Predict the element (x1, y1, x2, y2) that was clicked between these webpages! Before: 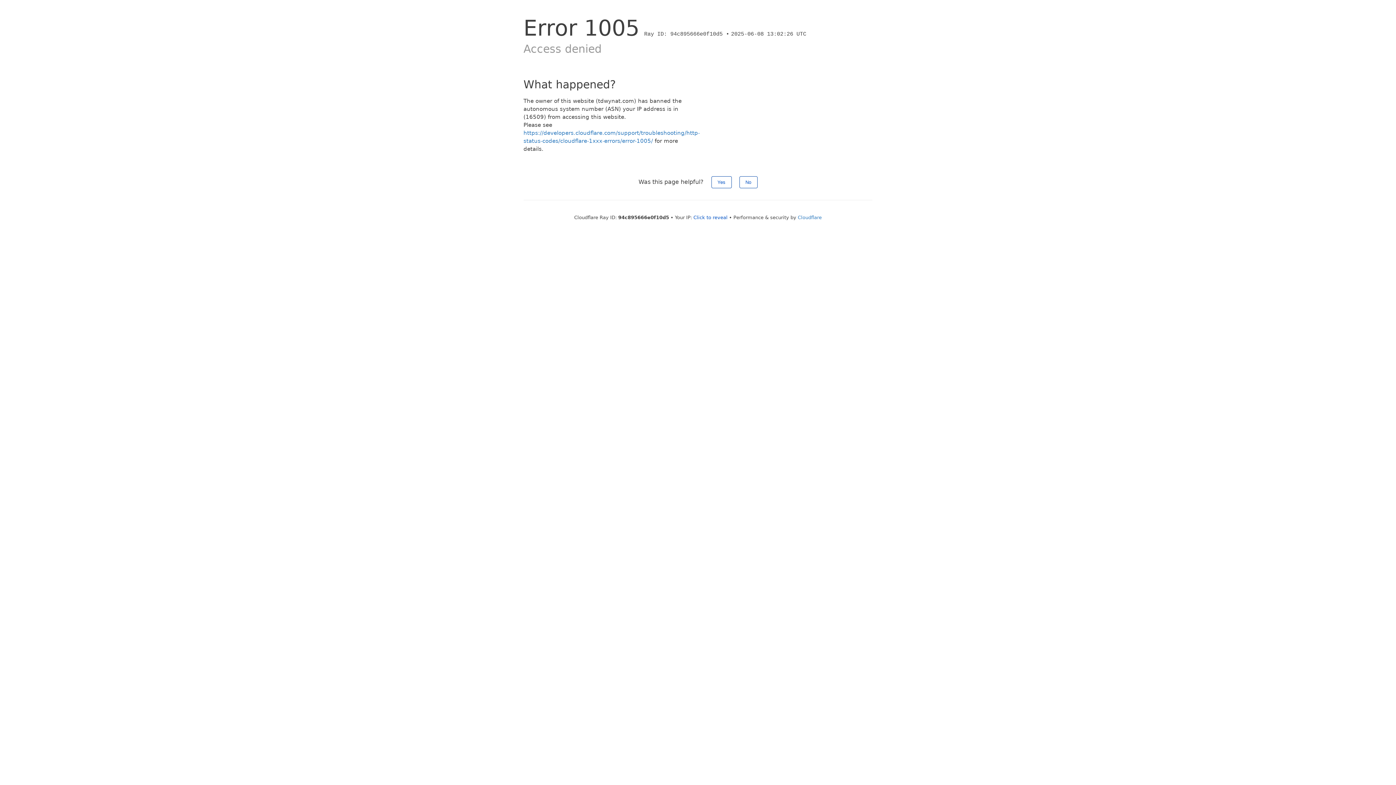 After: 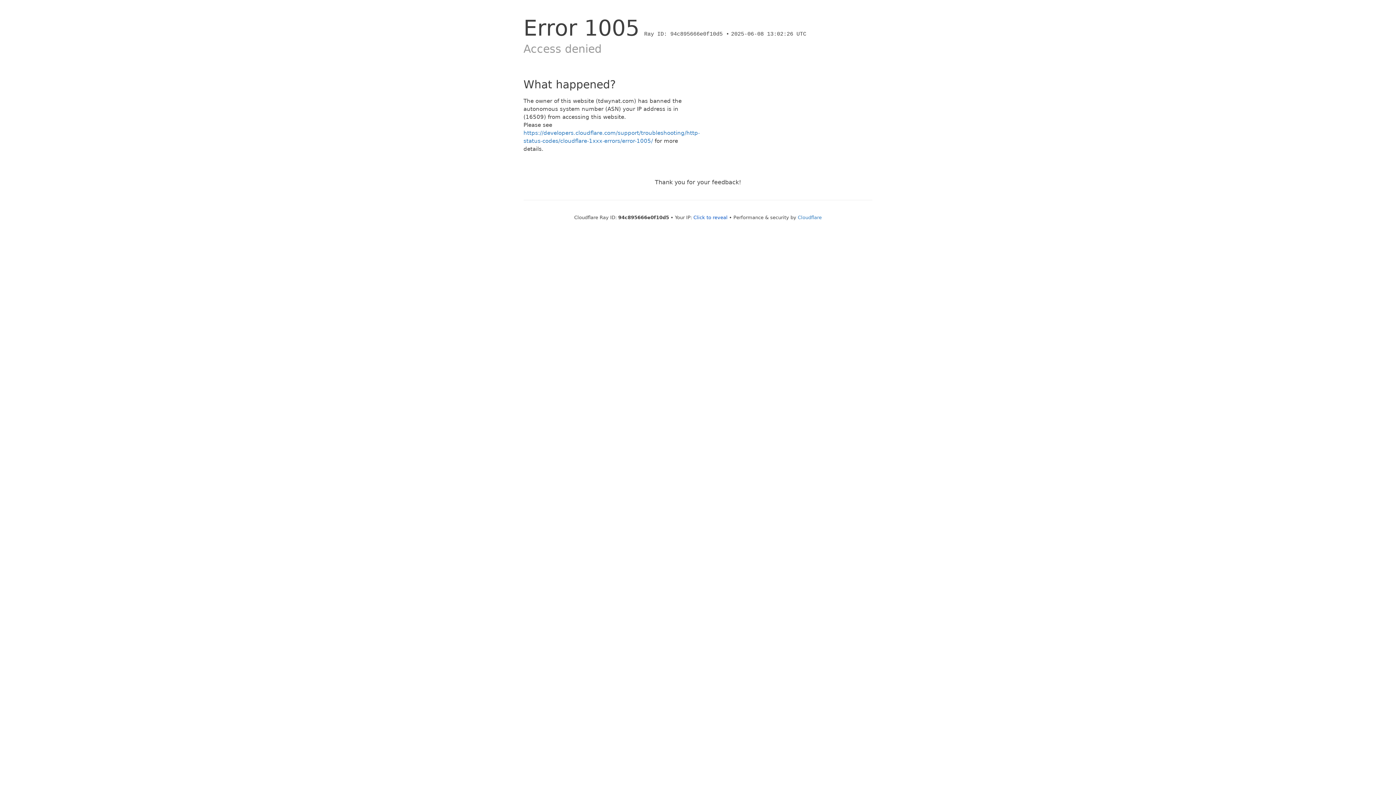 Action: bbox: (711, 176, 731, 188) label: Yes